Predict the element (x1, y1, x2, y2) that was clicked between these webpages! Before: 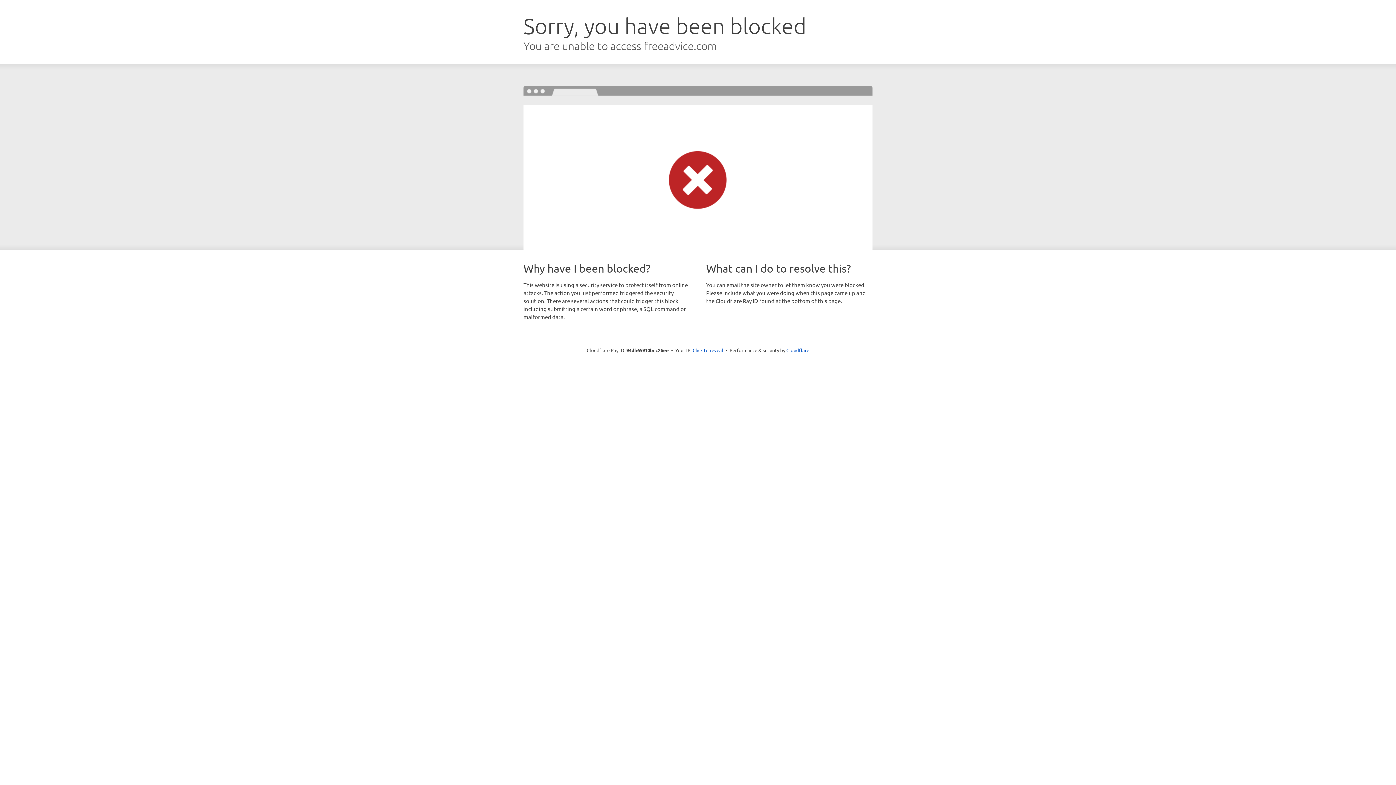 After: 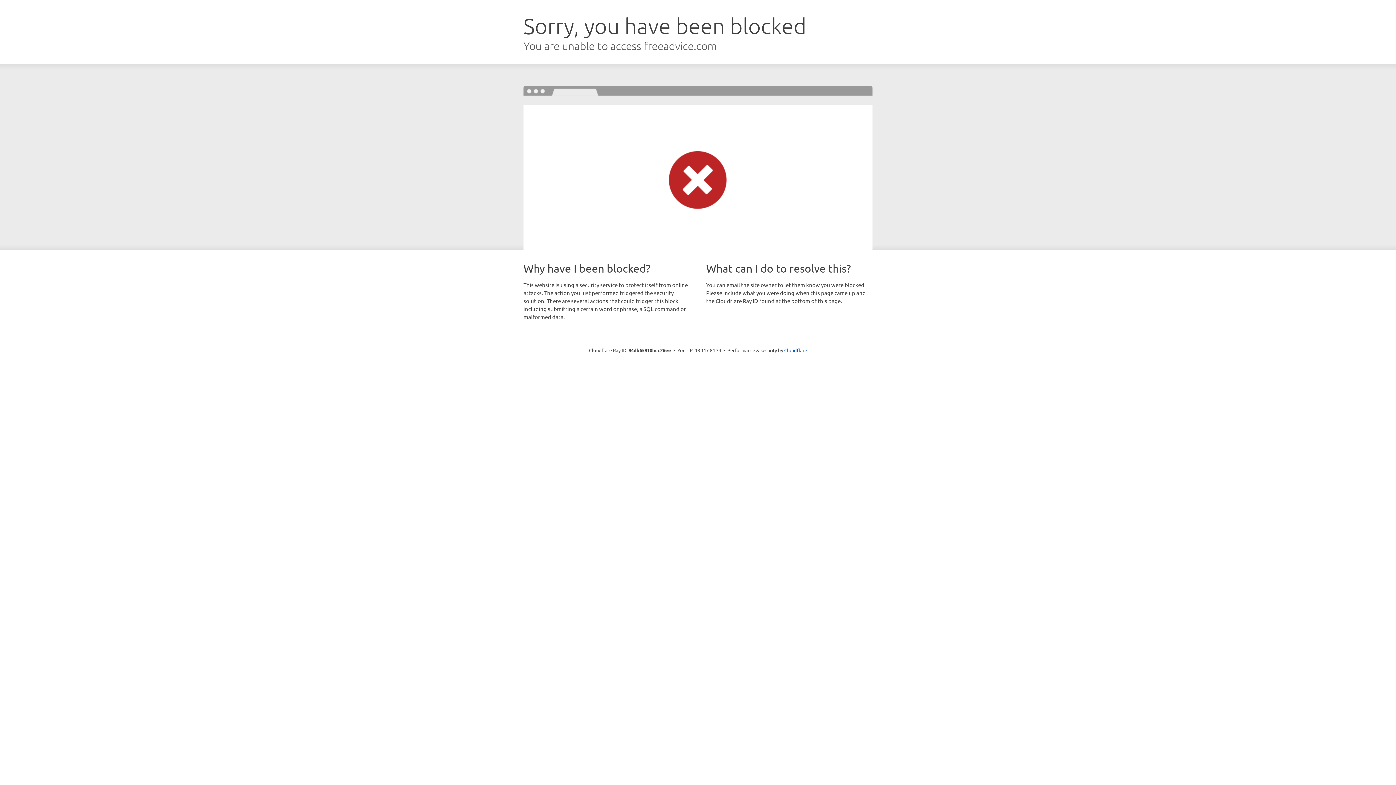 Action: label: Click to reveal bbox: (692, 346, 723, 353)